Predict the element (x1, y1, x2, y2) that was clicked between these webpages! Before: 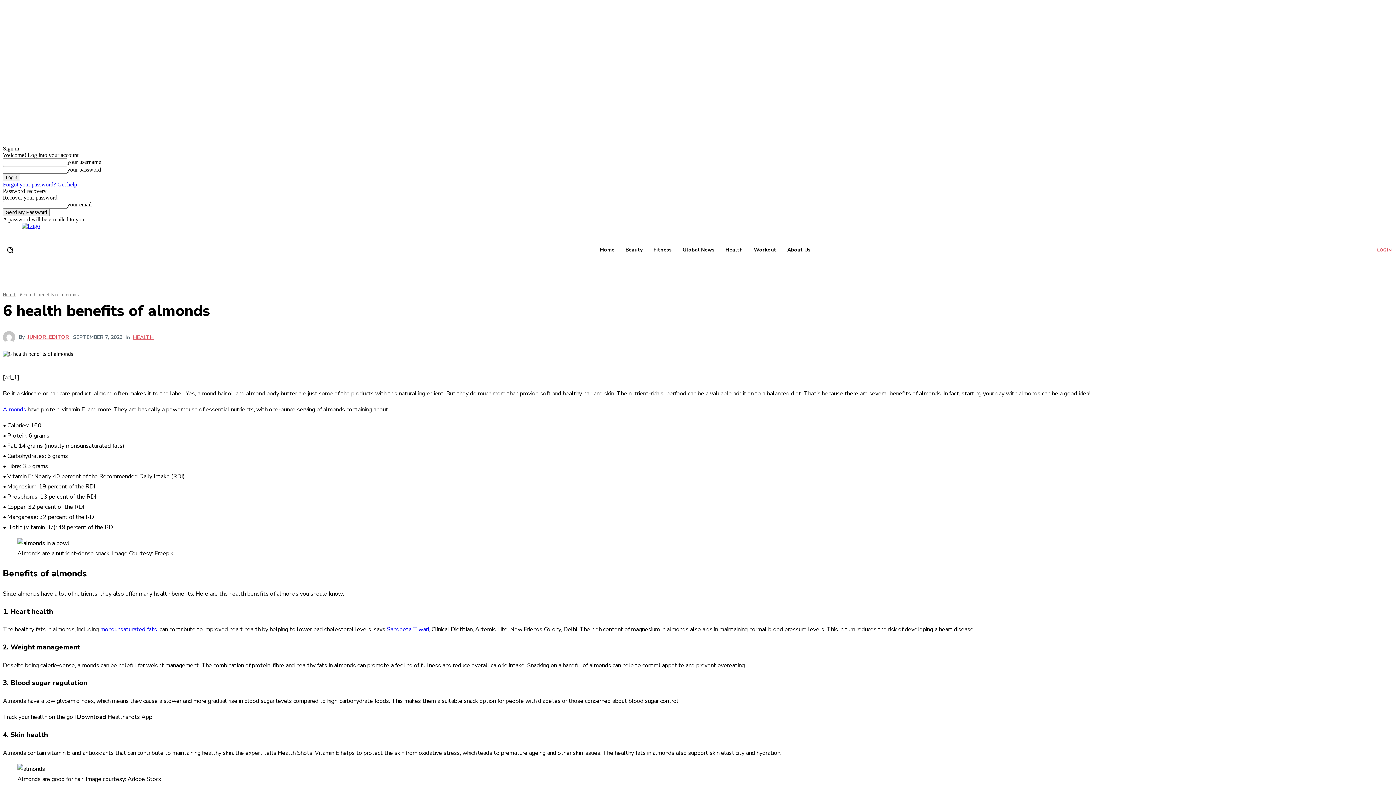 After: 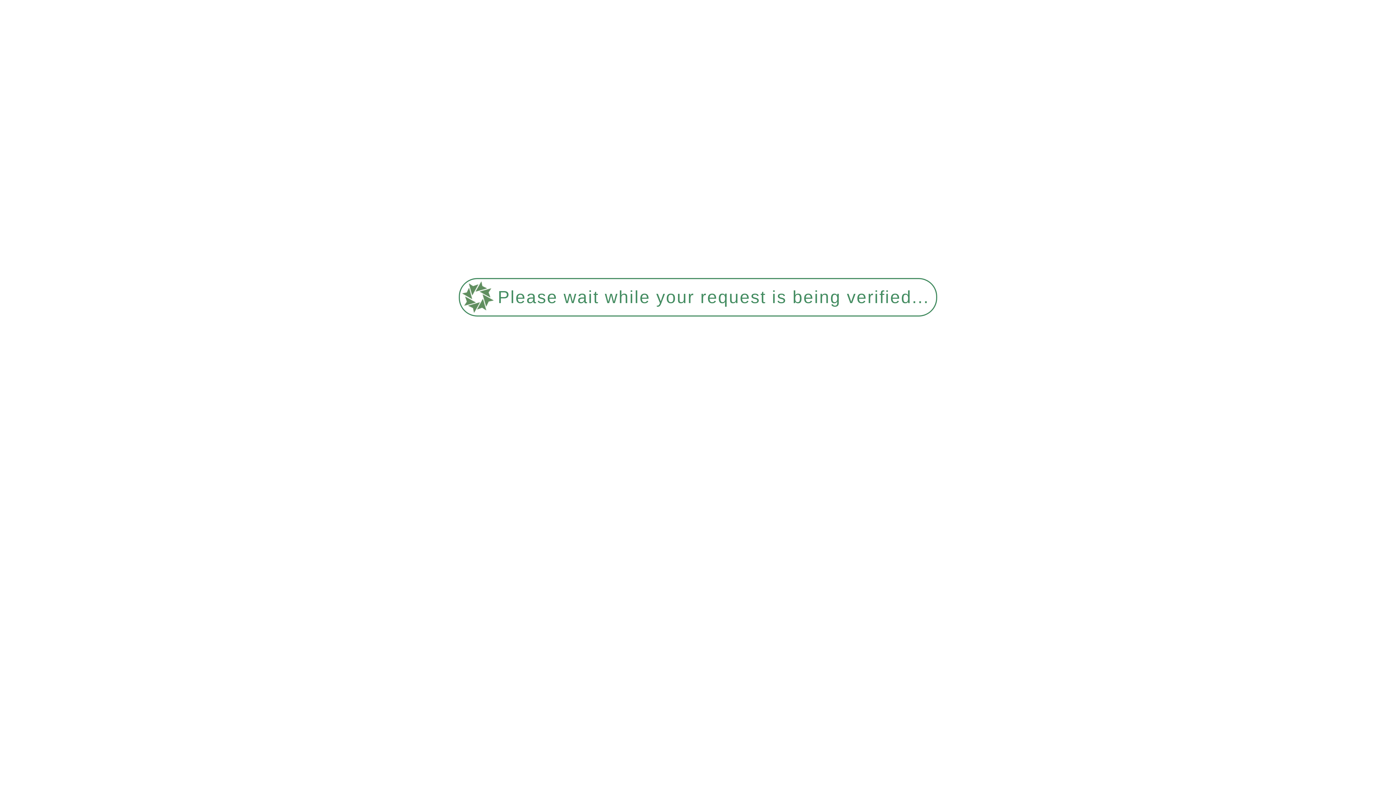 Action: bbox: (133, 335, 153, 340) label: HEALTH